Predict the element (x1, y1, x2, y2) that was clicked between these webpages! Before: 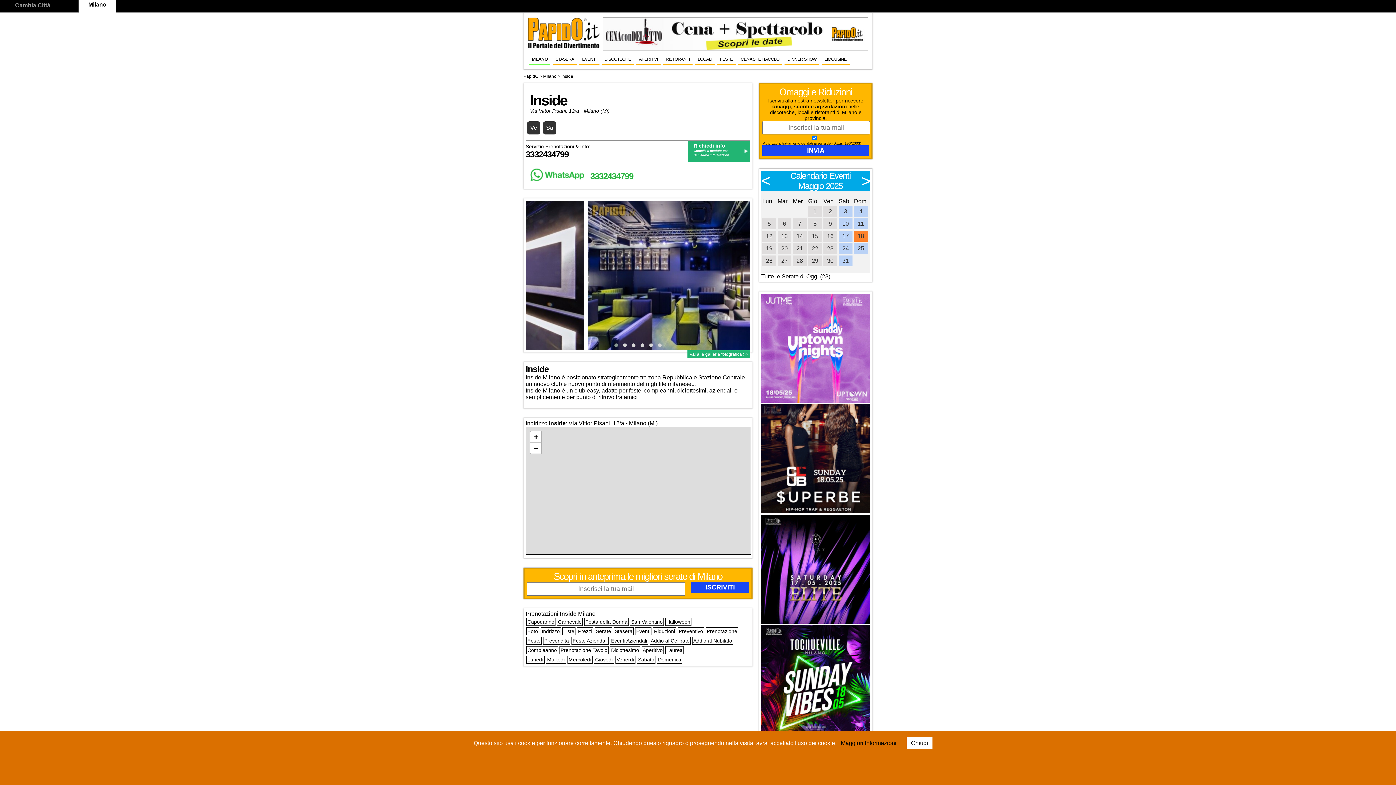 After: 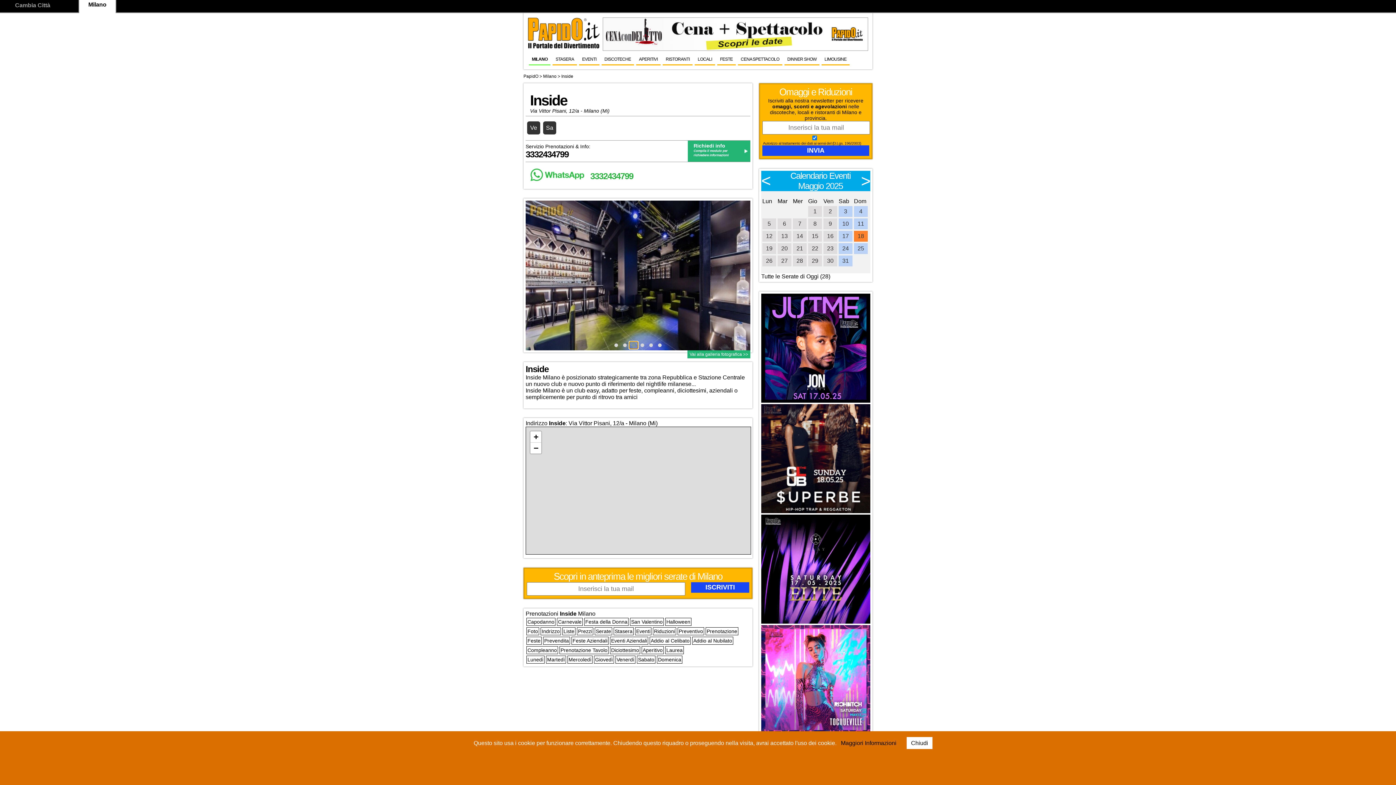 Action: bbox: (629, 341, 638, 349)